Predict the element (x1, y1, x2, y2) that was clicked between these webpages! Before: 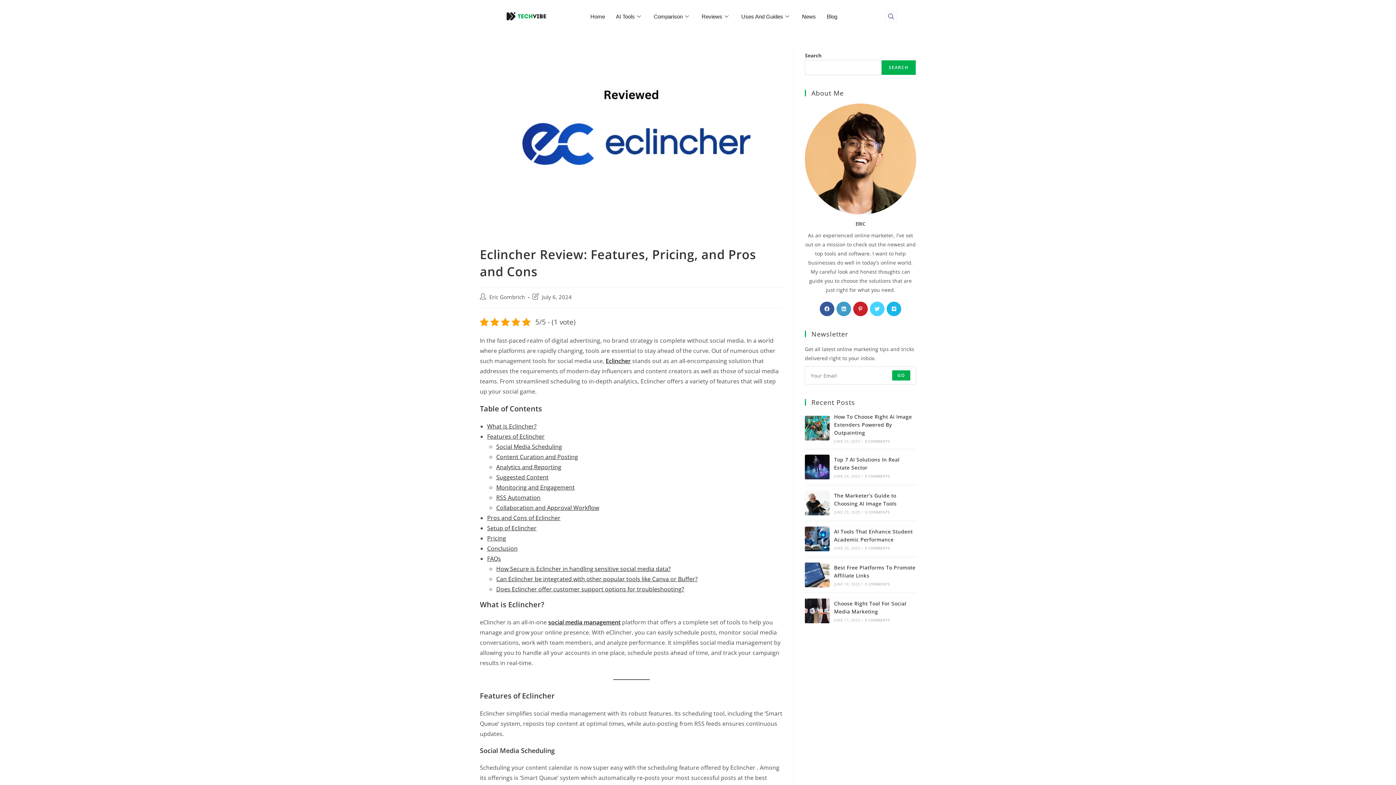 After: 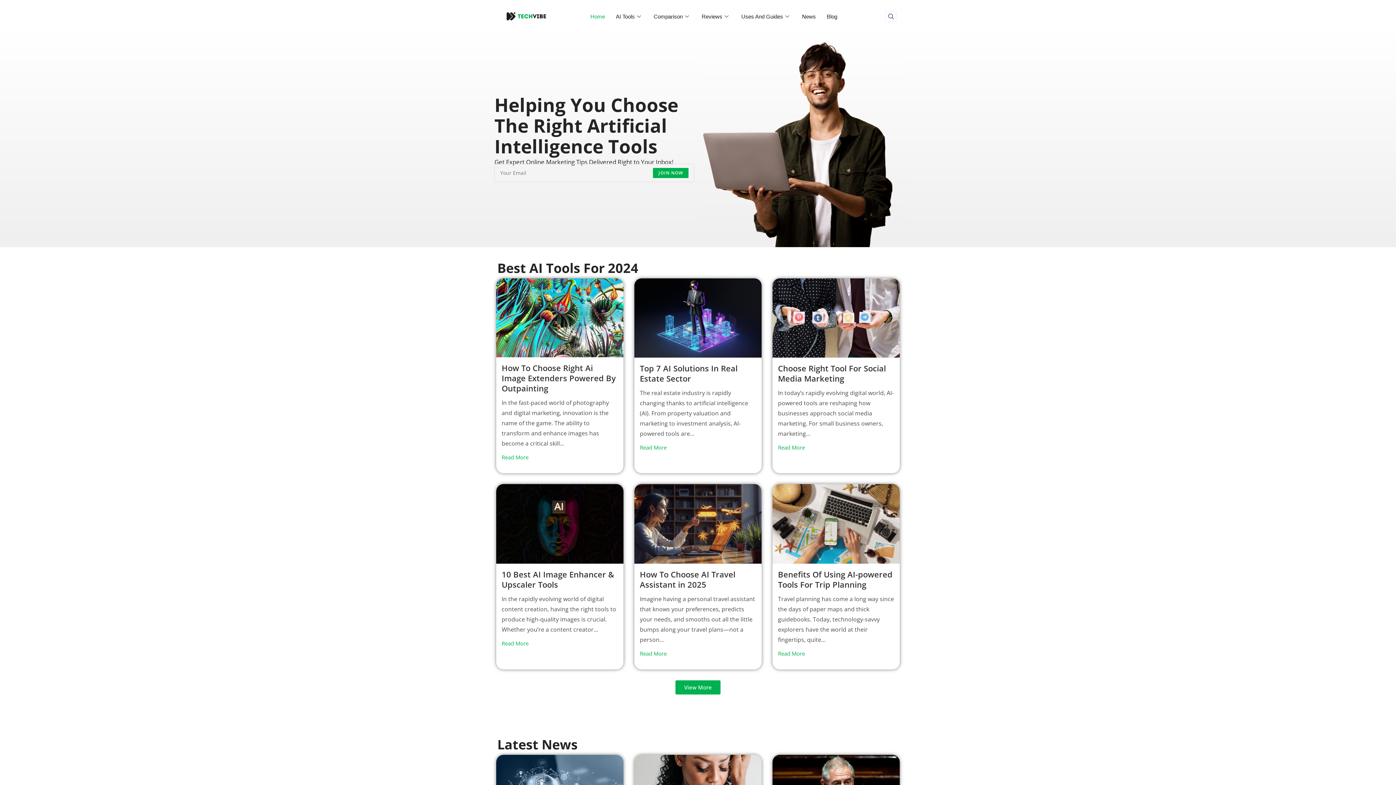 Action: bbox: (585, 3, 610, 29) label: Home